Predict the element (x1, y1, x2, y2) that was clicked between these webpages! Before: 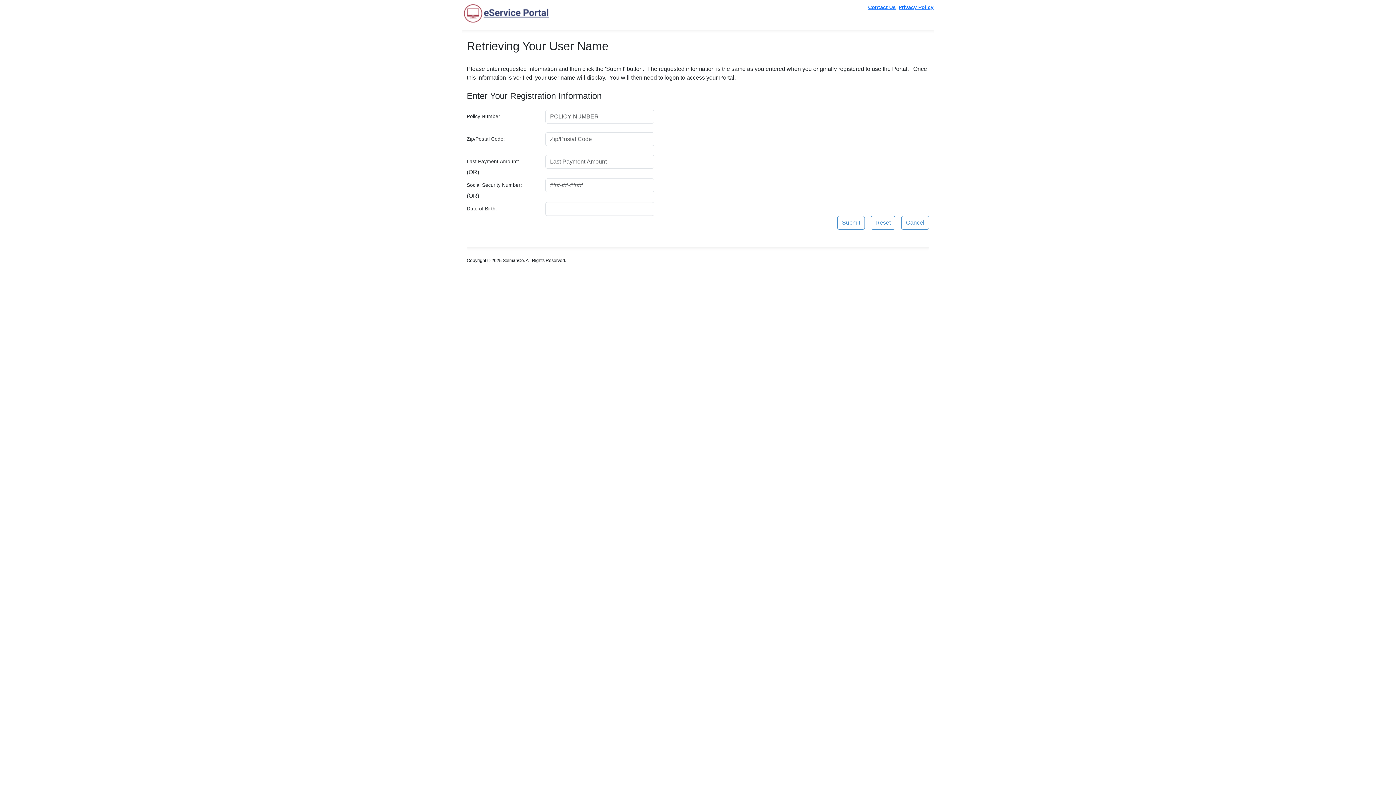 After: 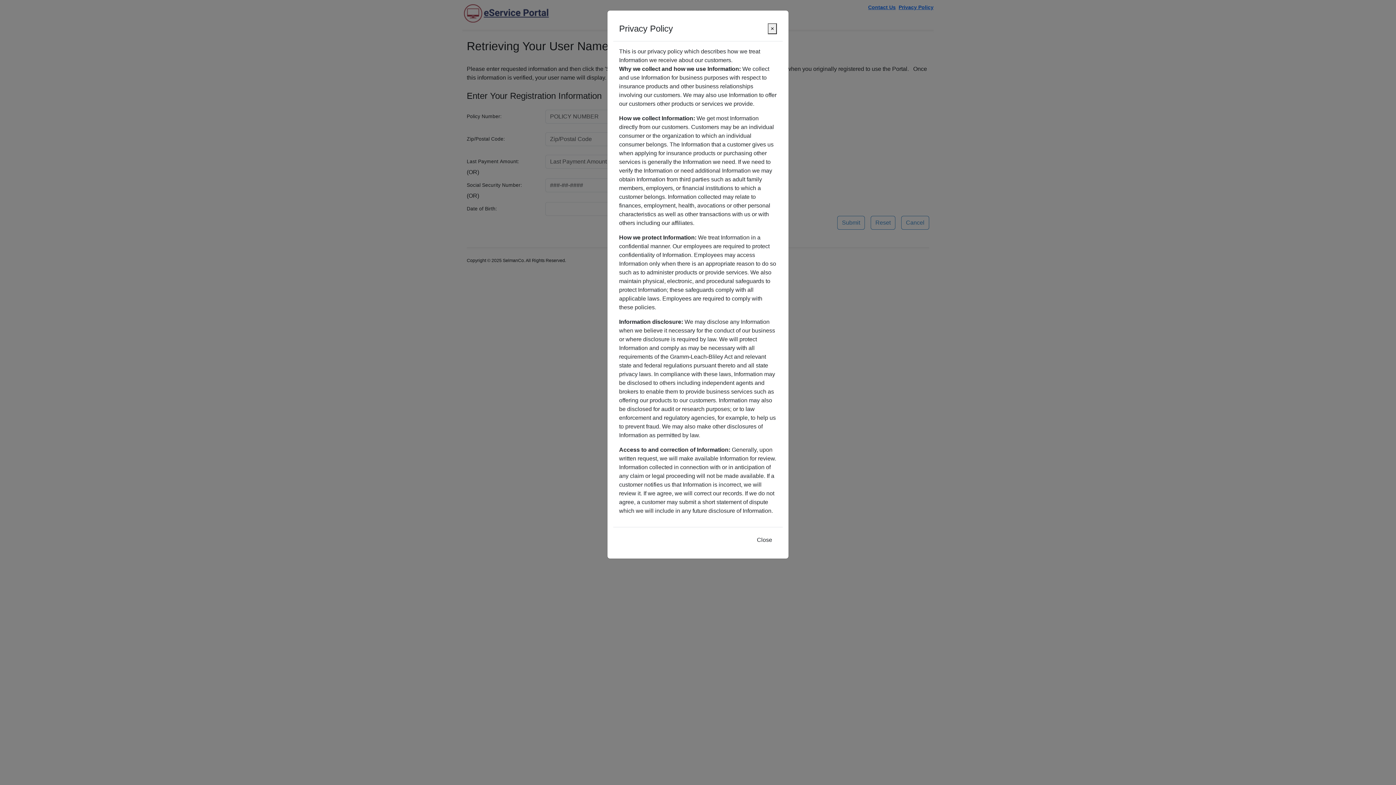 Action: bbox: (898, 4, 933, 10) label: Privacy Policy